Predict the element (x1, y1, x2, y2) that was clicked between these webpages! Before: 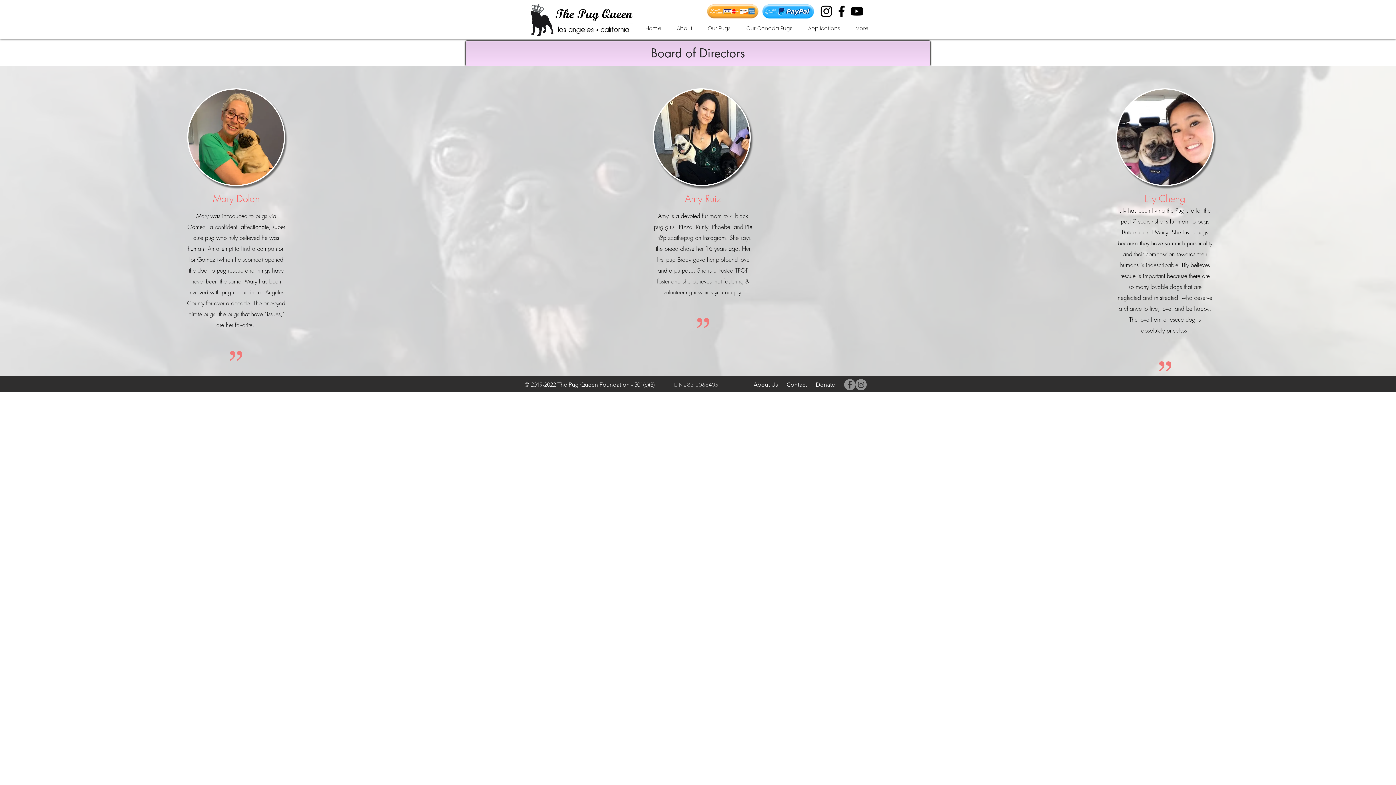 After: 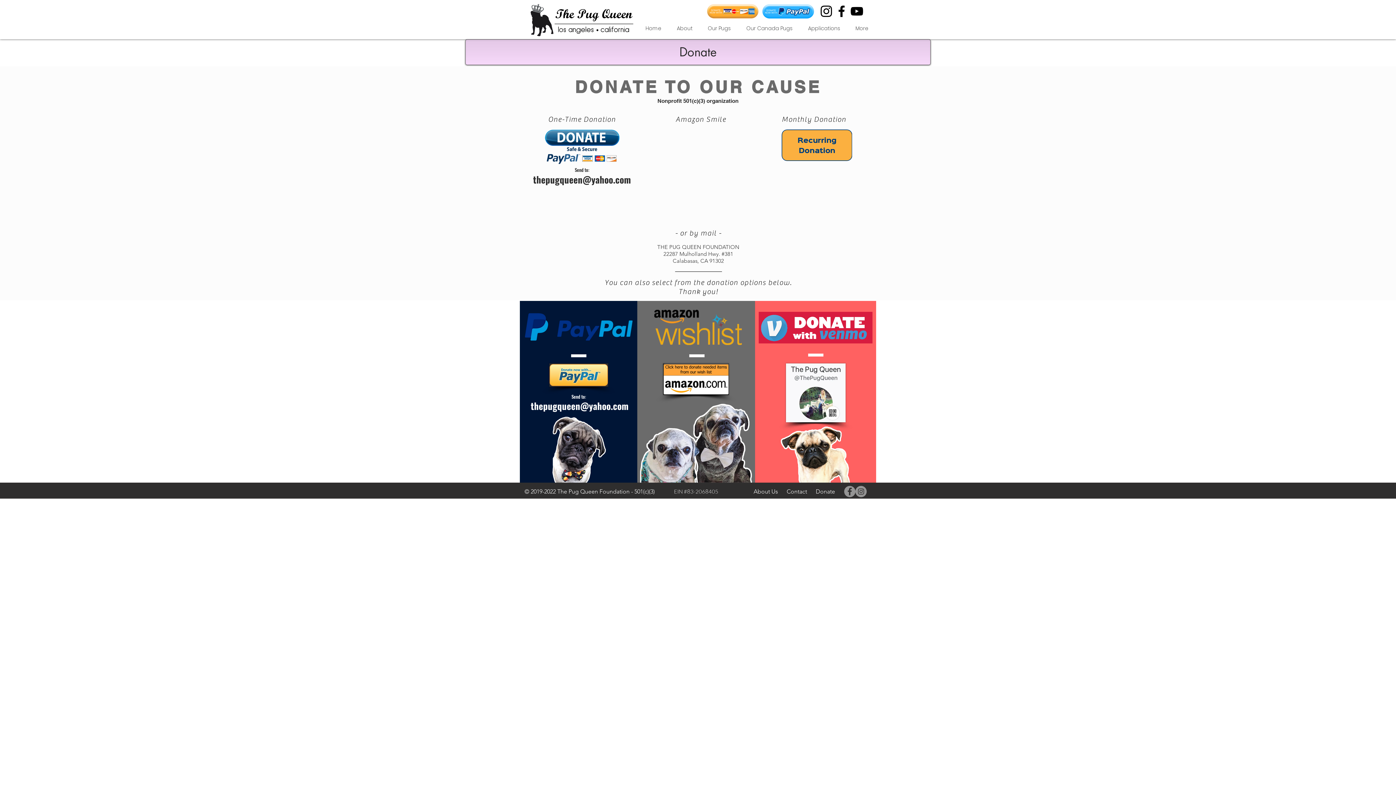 Action: label: Donate bbox: (816, 381, 835, 388)